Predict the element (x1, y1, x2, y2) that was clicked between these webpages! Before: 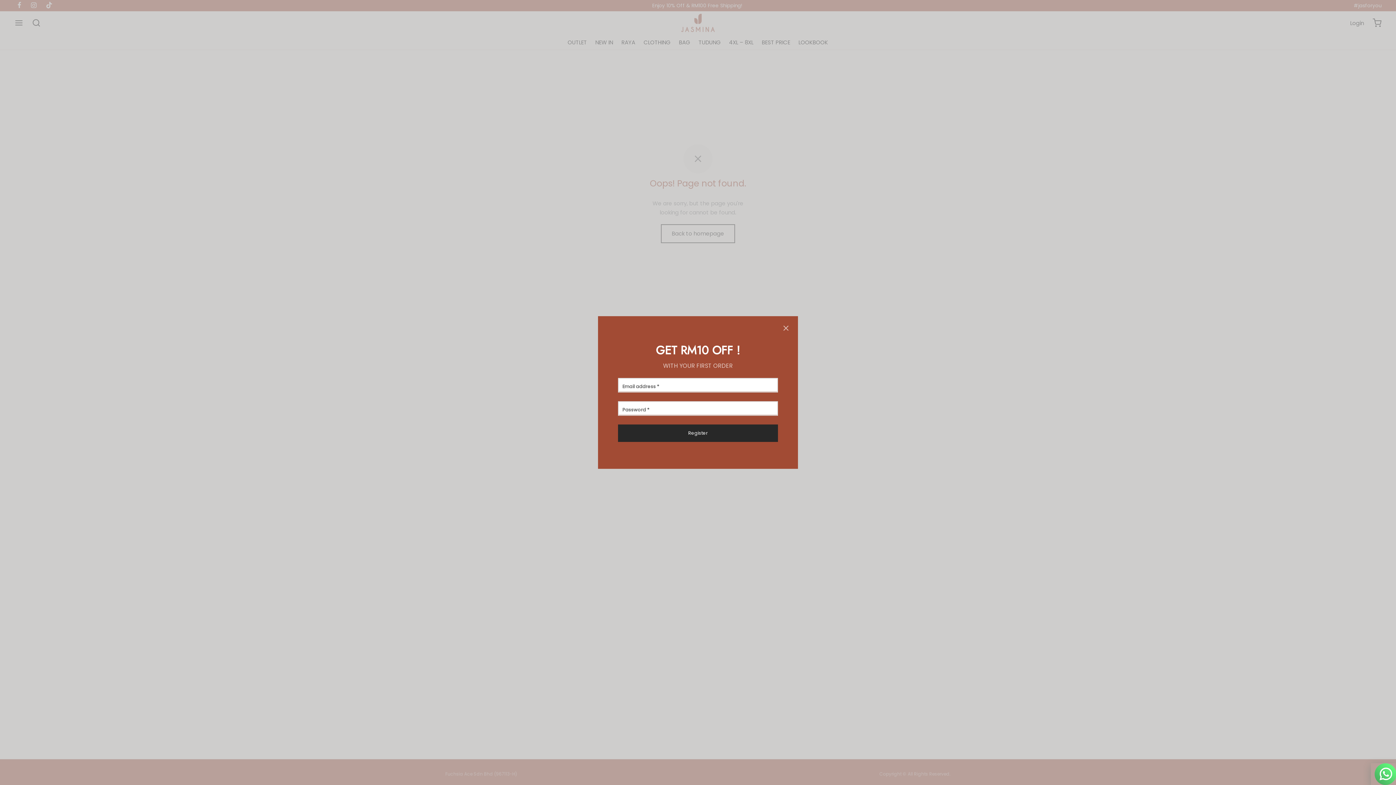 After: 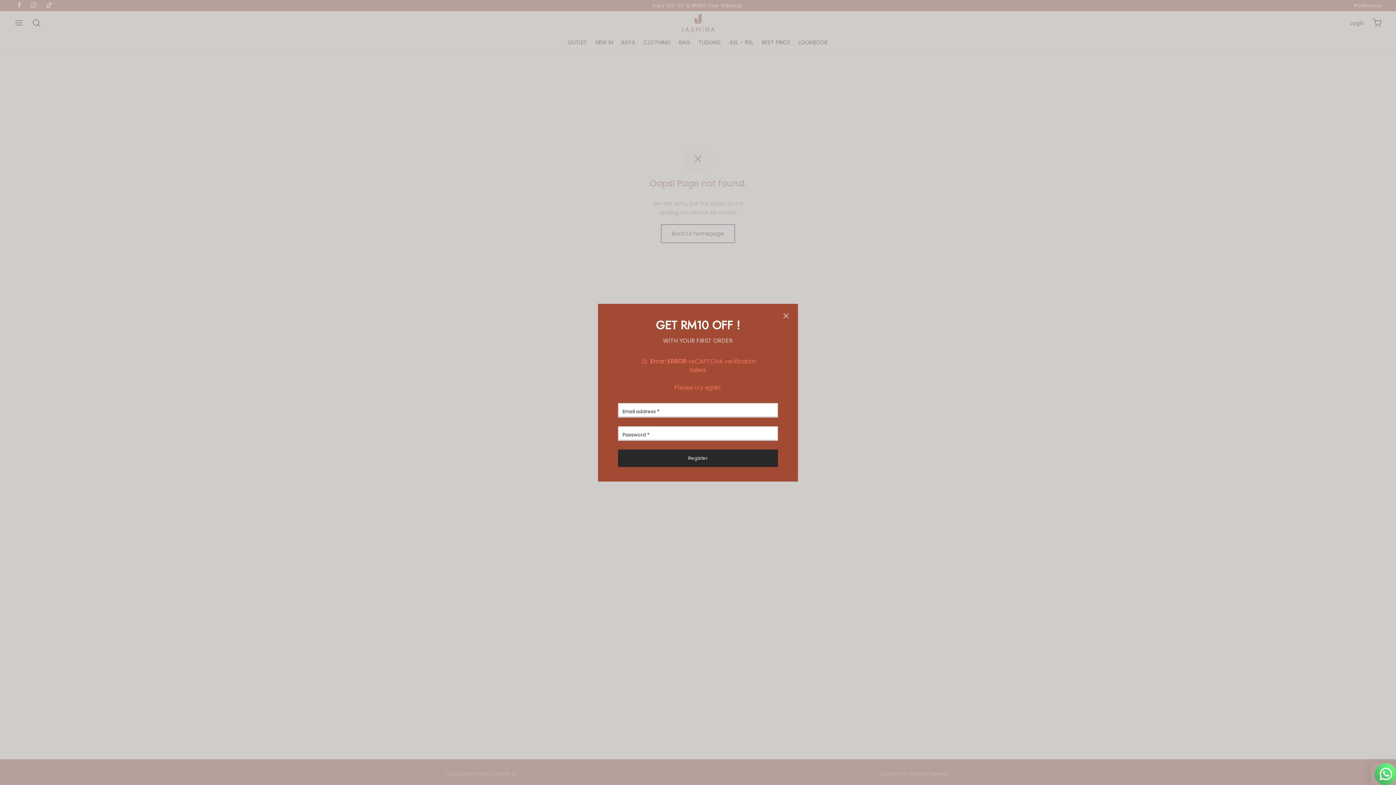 Action: bbox: (618, 424, 778, 442) label: Register